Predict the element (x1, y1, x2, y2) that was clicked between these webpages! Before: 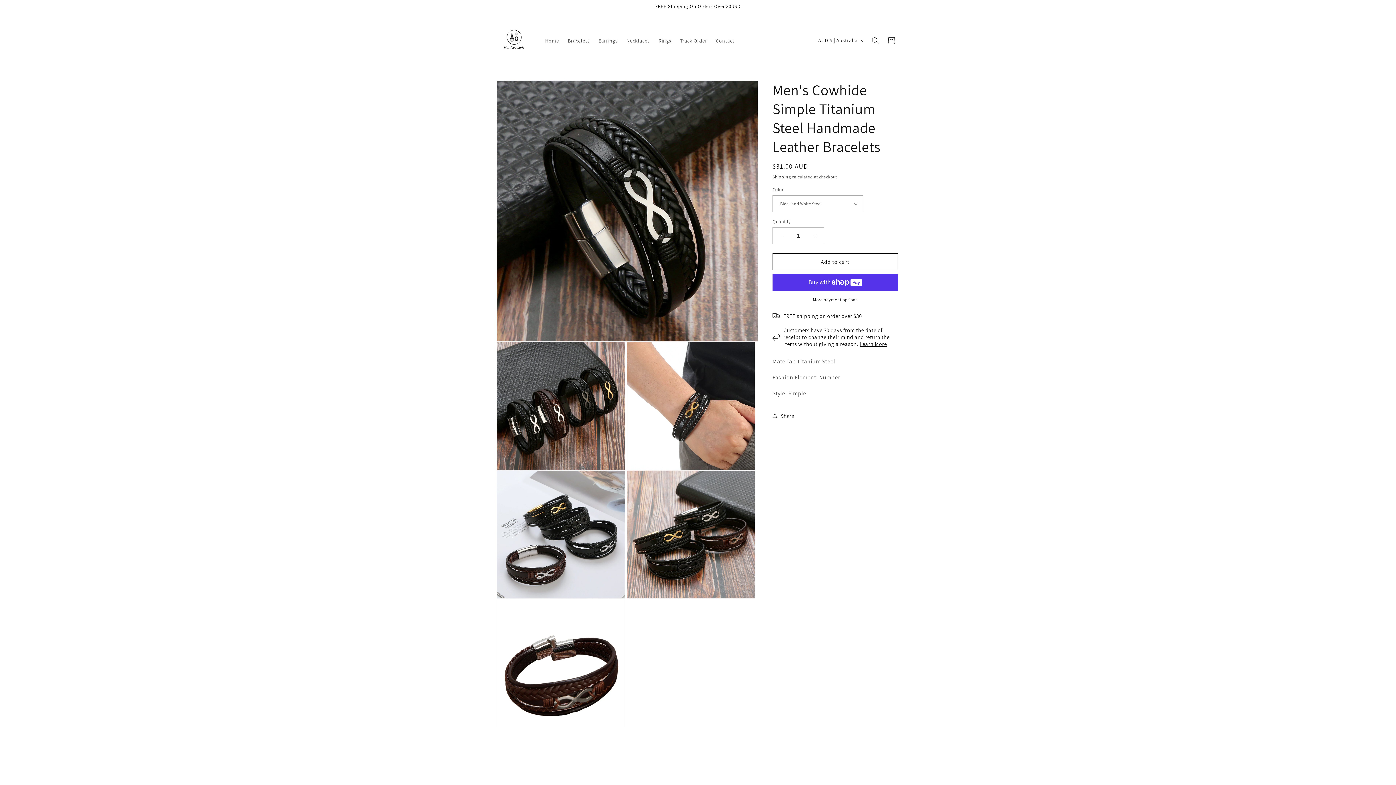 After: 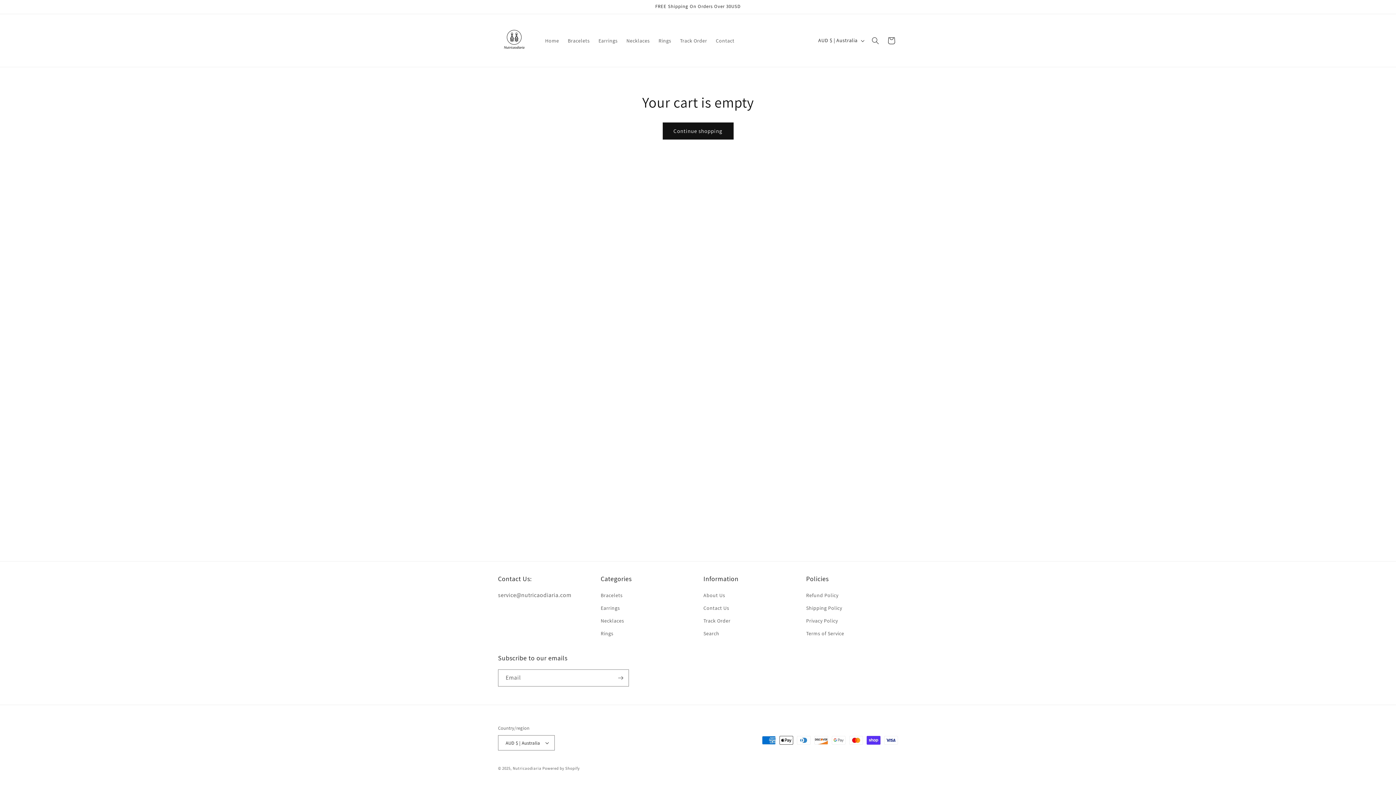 Action: bbox: (883, 32, 899, 48) label: Cart